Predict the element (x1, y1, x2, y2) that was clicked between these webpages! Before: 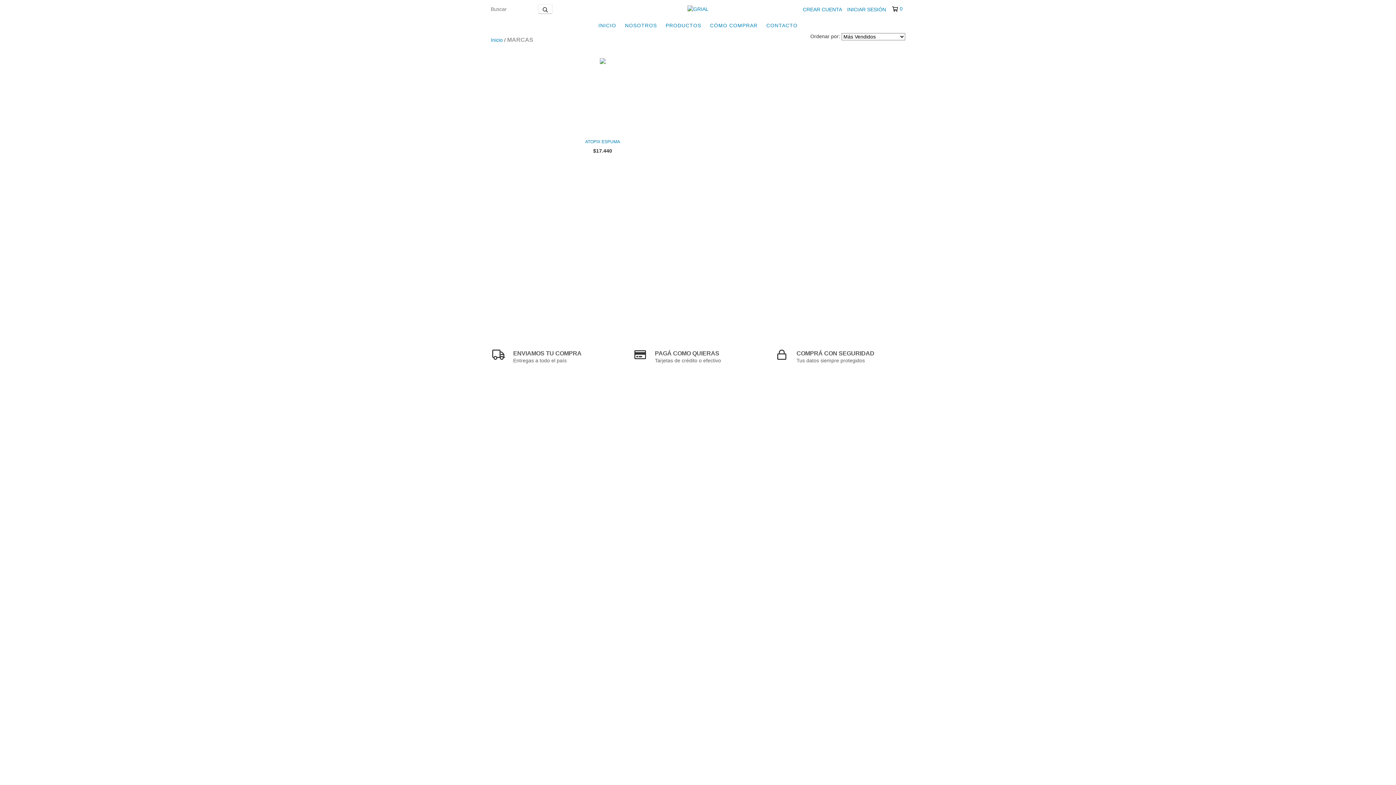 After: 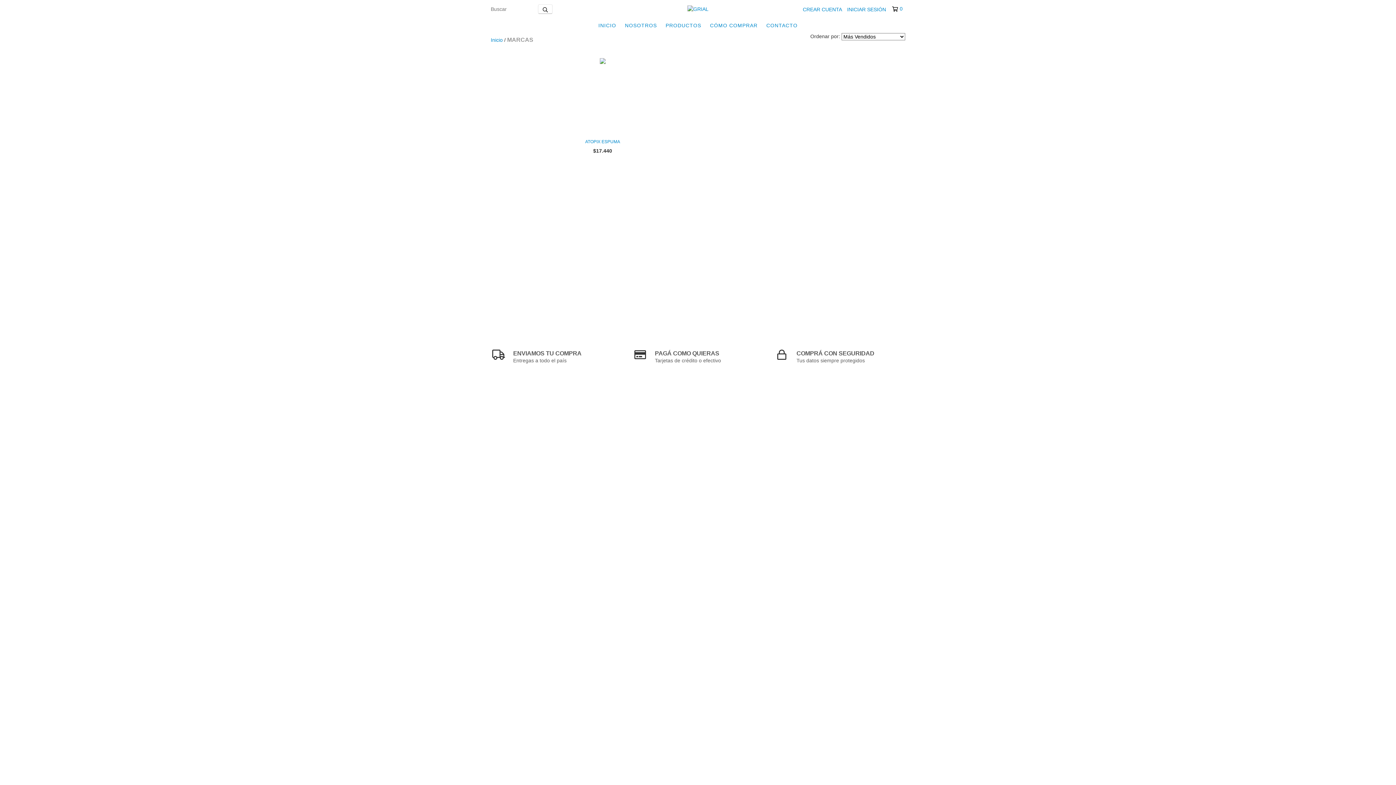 Action: label: 0 bbox: (892, 5, 902, 12)